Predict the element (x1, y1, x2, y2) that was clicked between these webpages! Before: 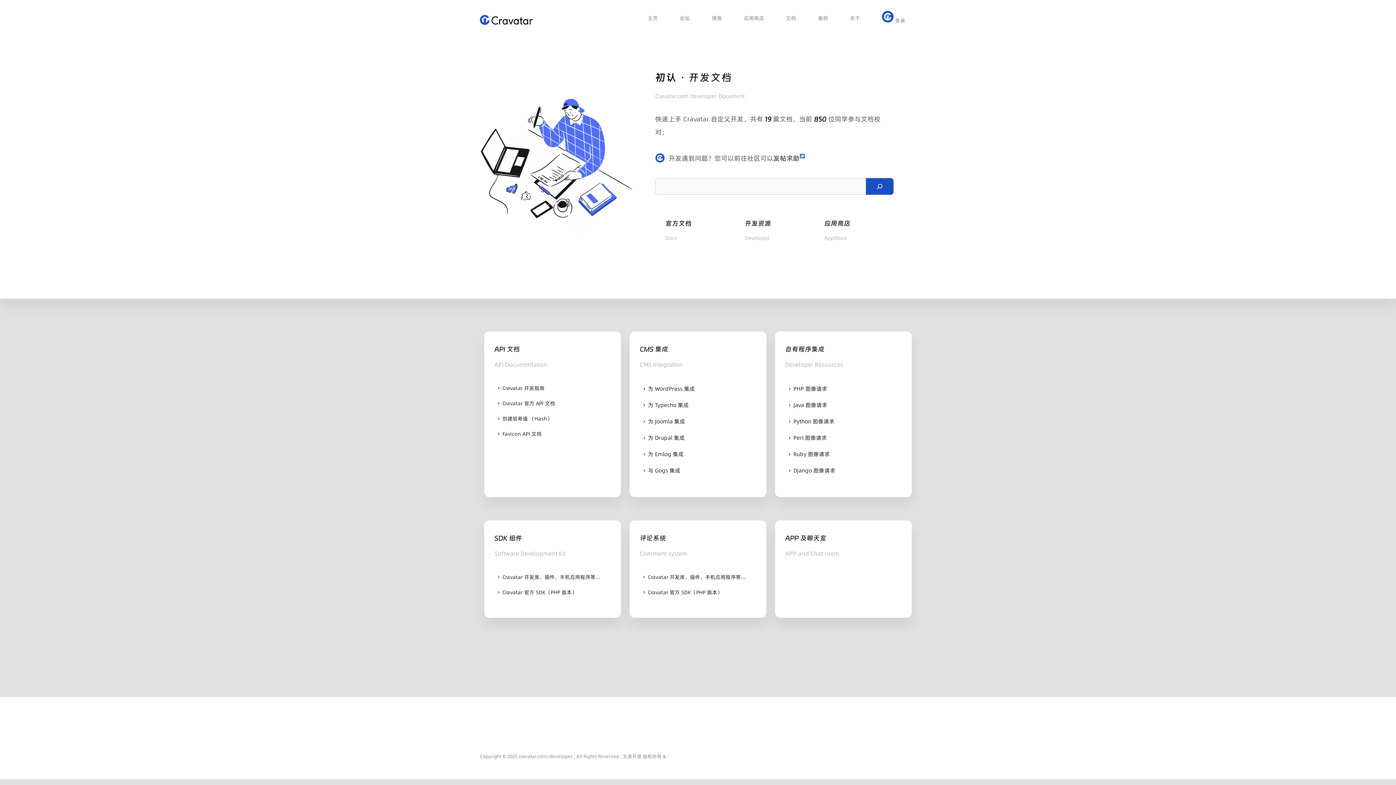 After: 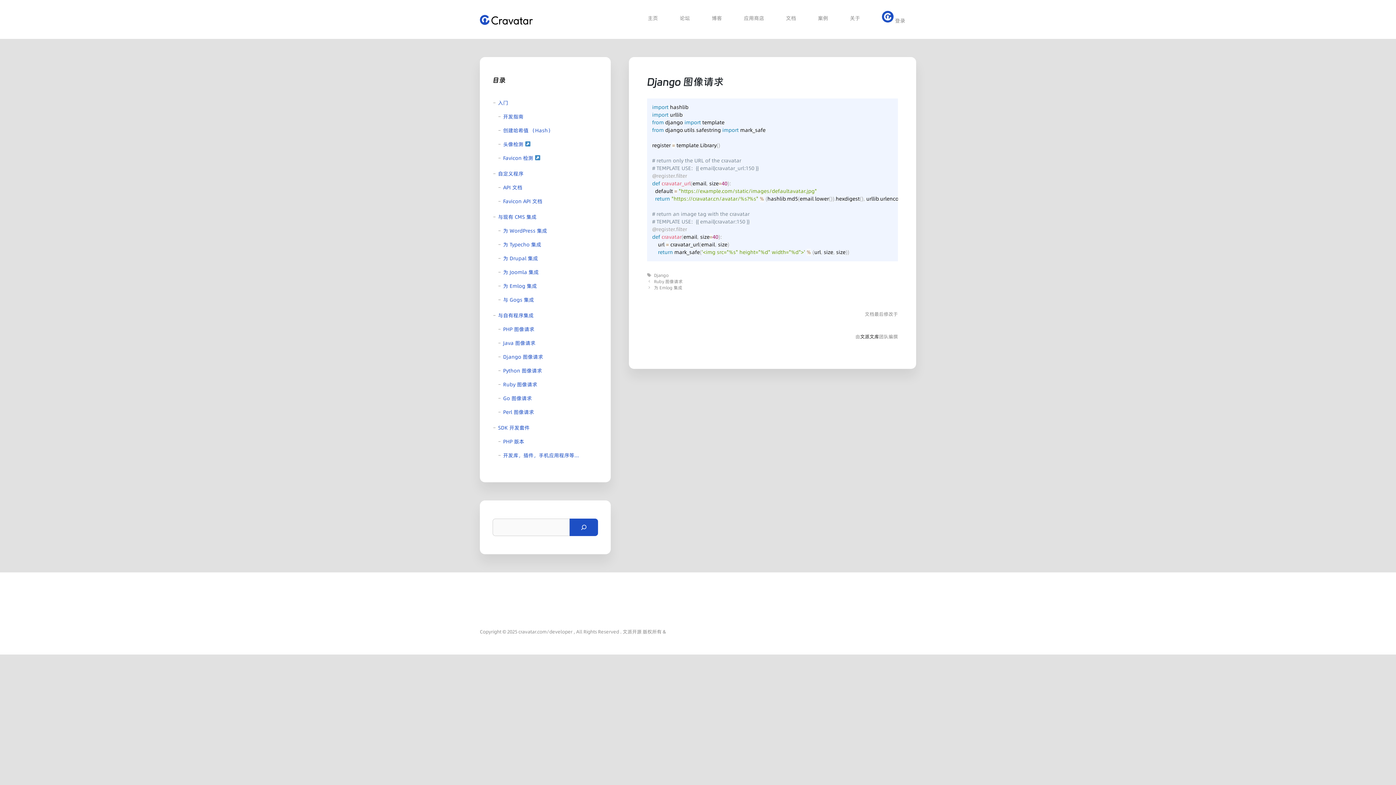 Action: label: Django 图像请求 bbox: (793, 466, 835, 474)